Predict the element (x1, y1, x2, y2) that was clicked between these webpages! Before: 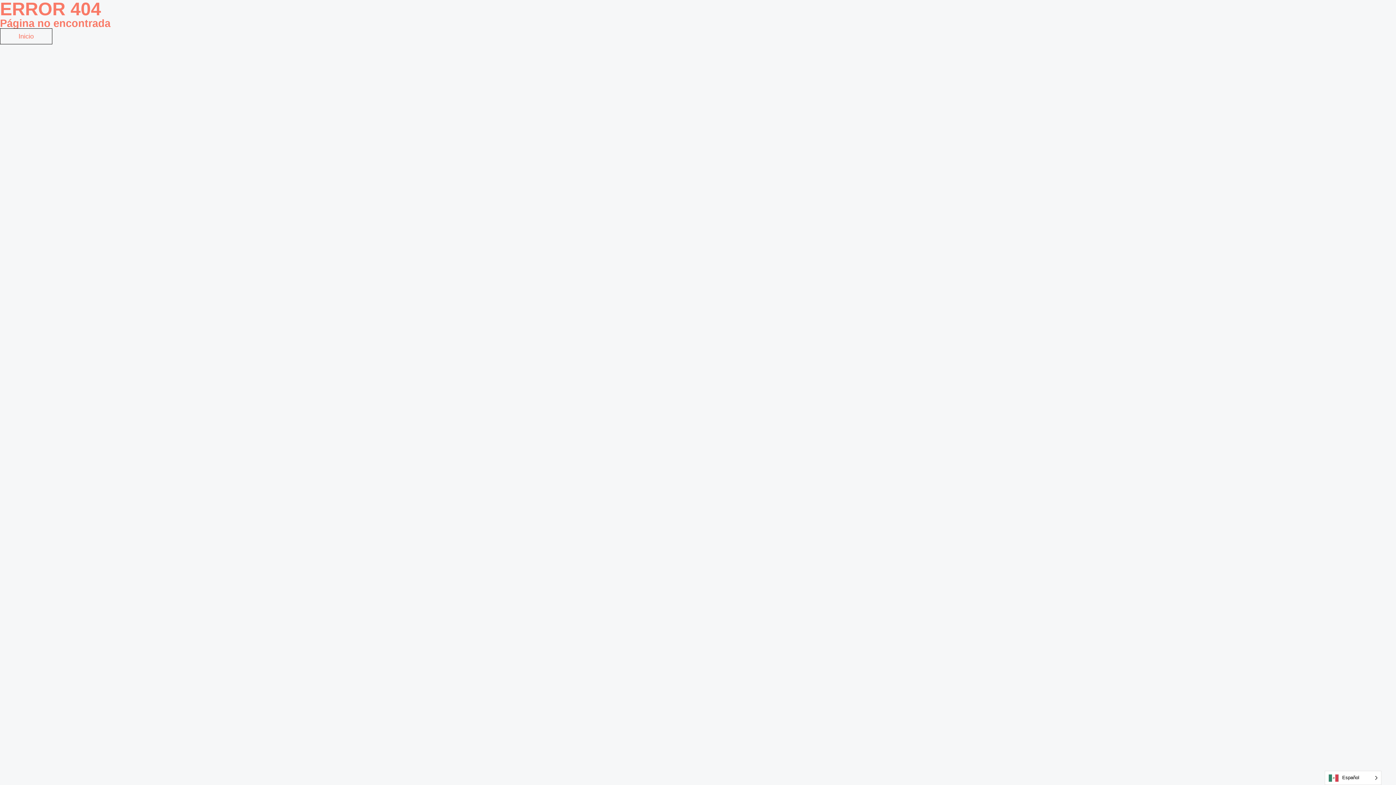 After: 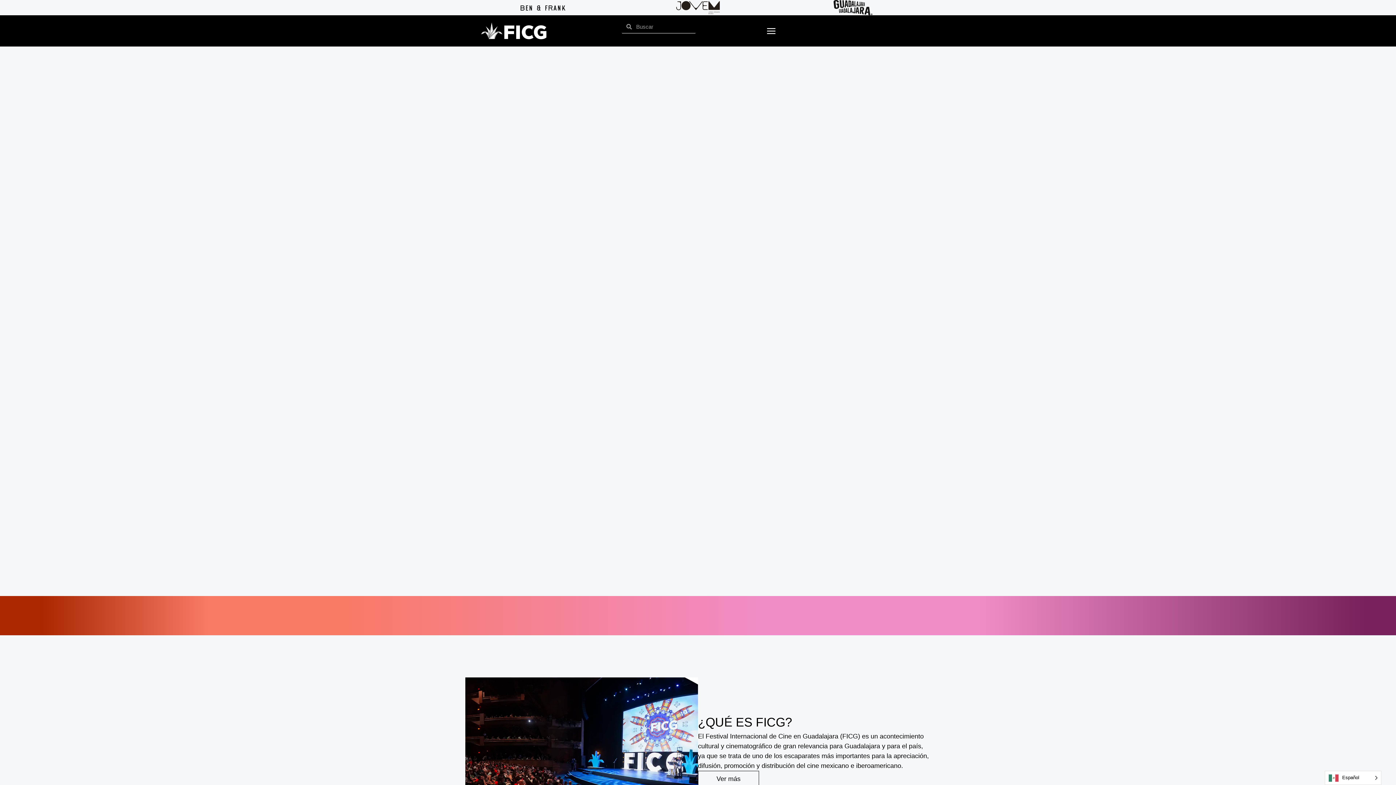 Action: bbox: (0, 28, 52, 44) label: Inicio